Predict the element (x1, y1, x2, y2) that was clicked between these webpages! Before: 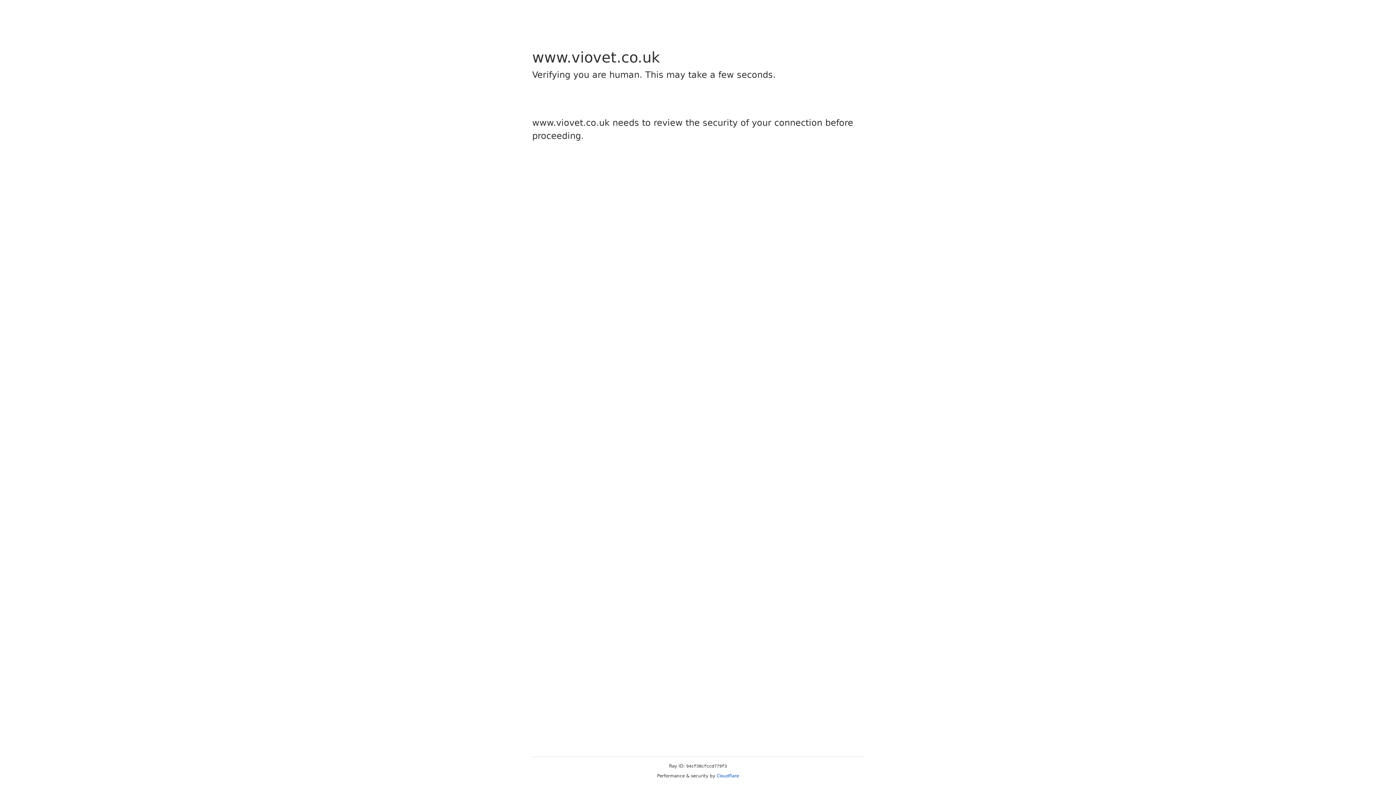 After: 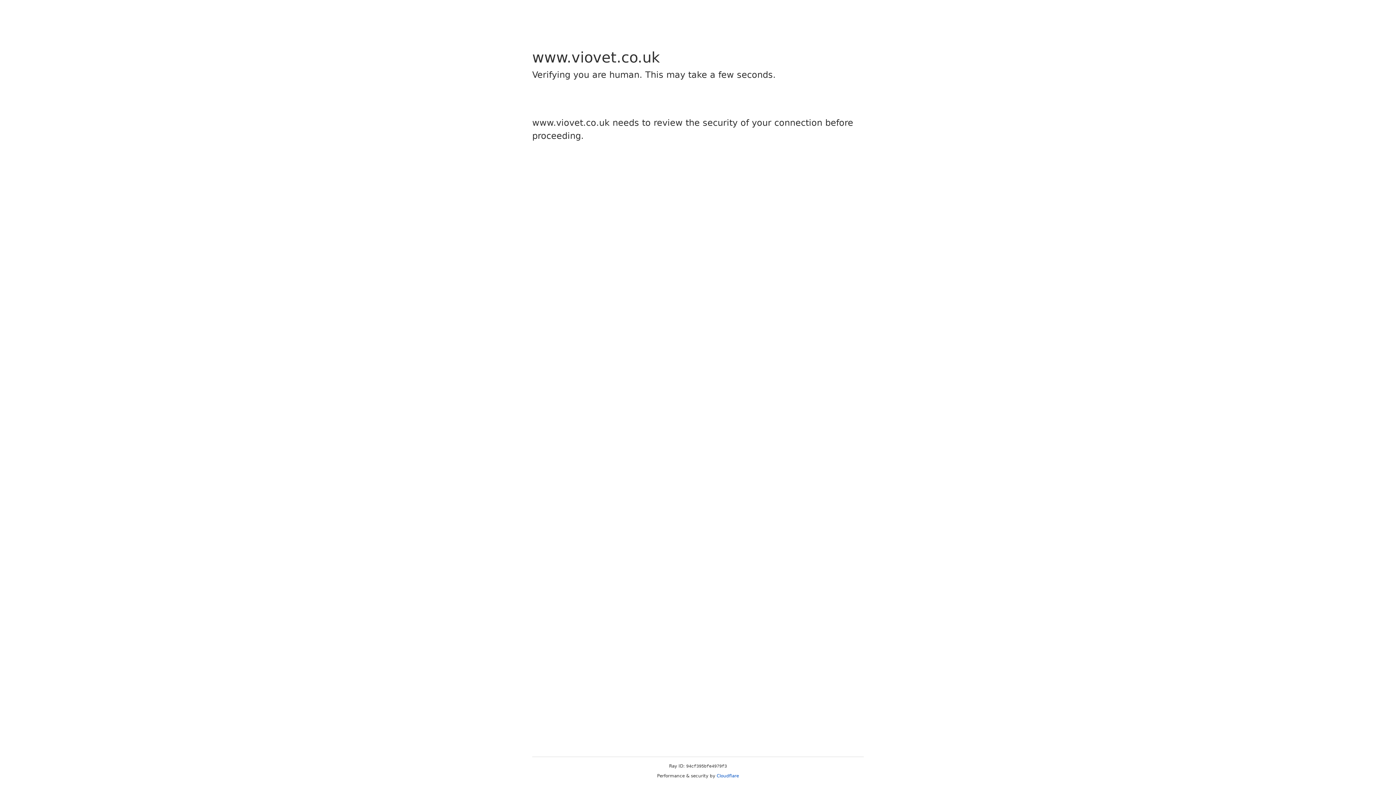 Action: bbox: (716, 773, 739, 778) label: Cloudflare